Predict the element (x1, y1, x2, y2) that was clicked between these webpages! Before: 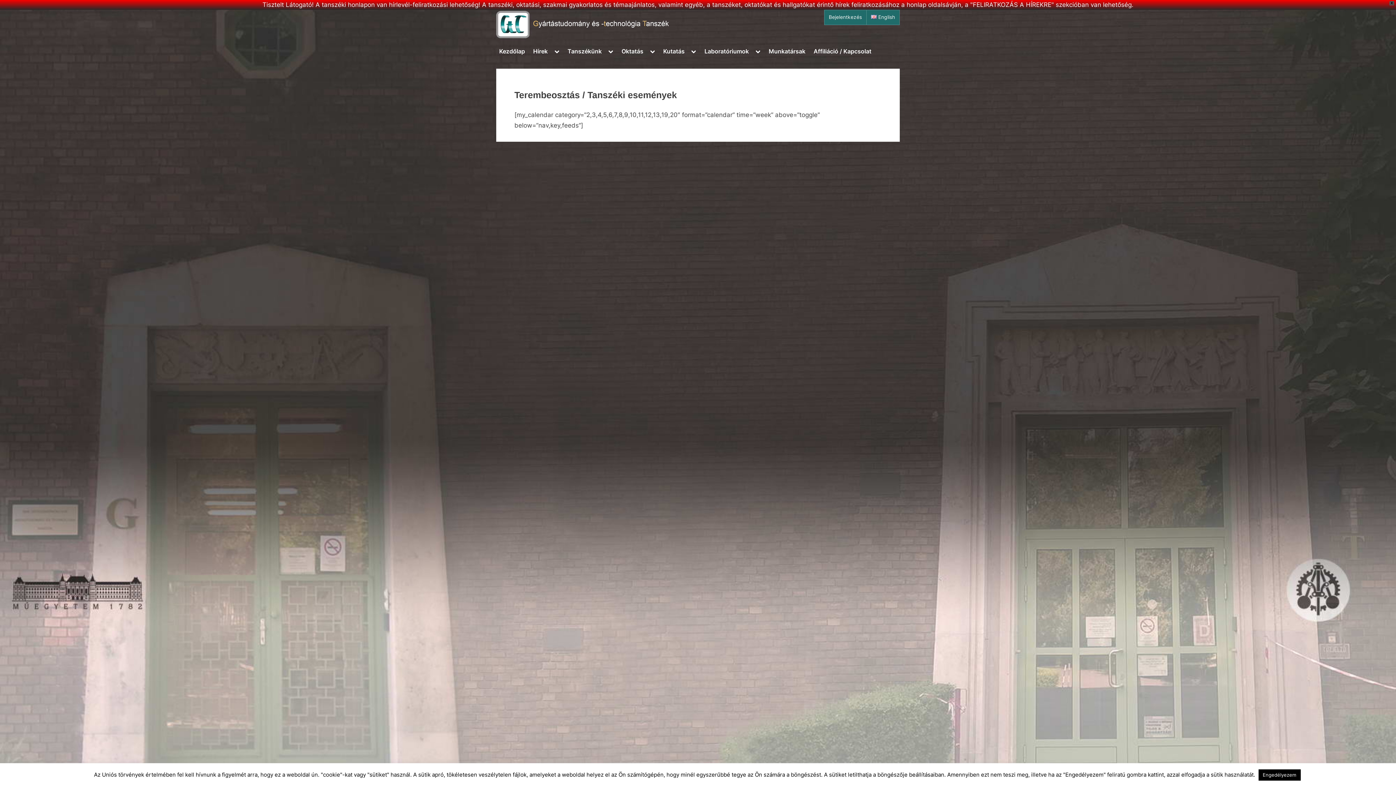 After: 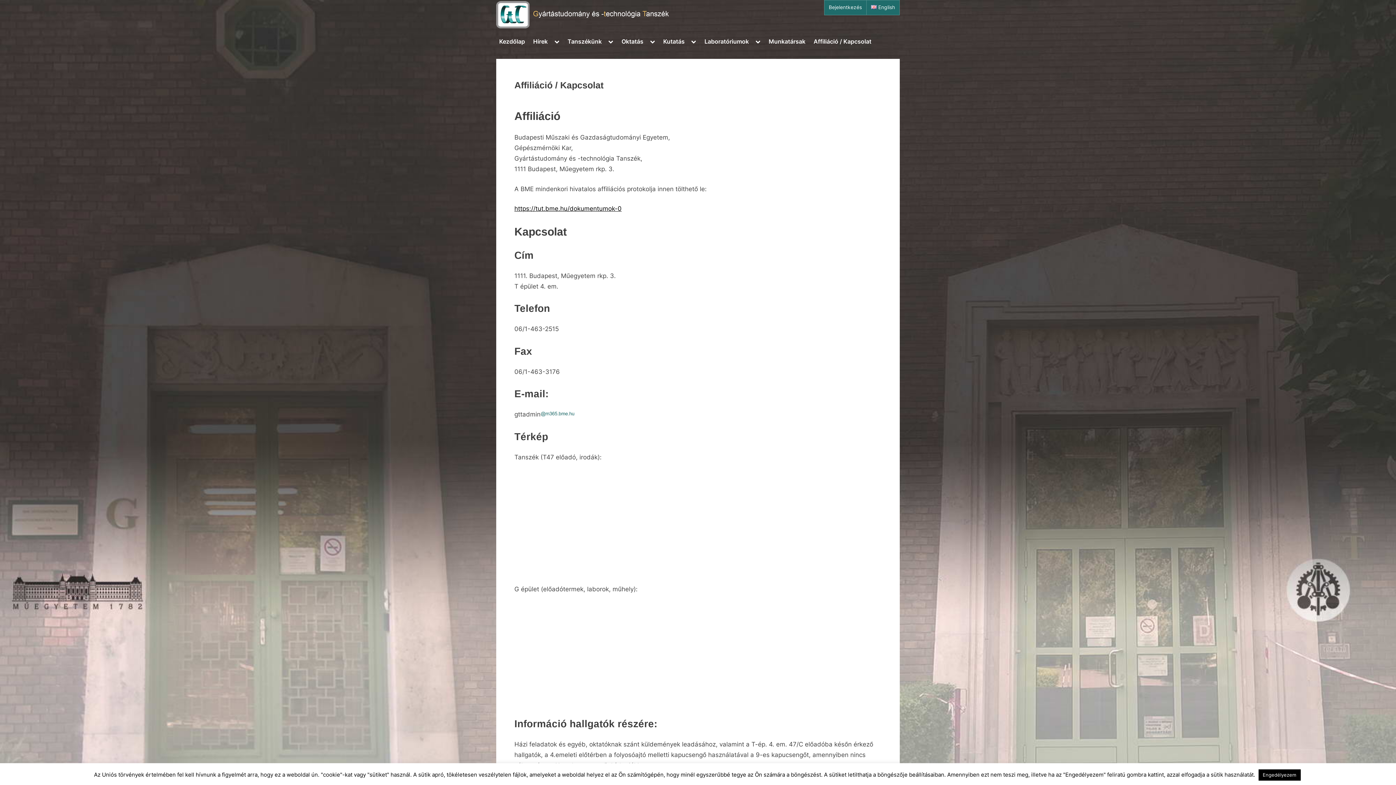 Action: bbox: (810, 44, 874, 58) label: Affiliáció / Kapcsolat